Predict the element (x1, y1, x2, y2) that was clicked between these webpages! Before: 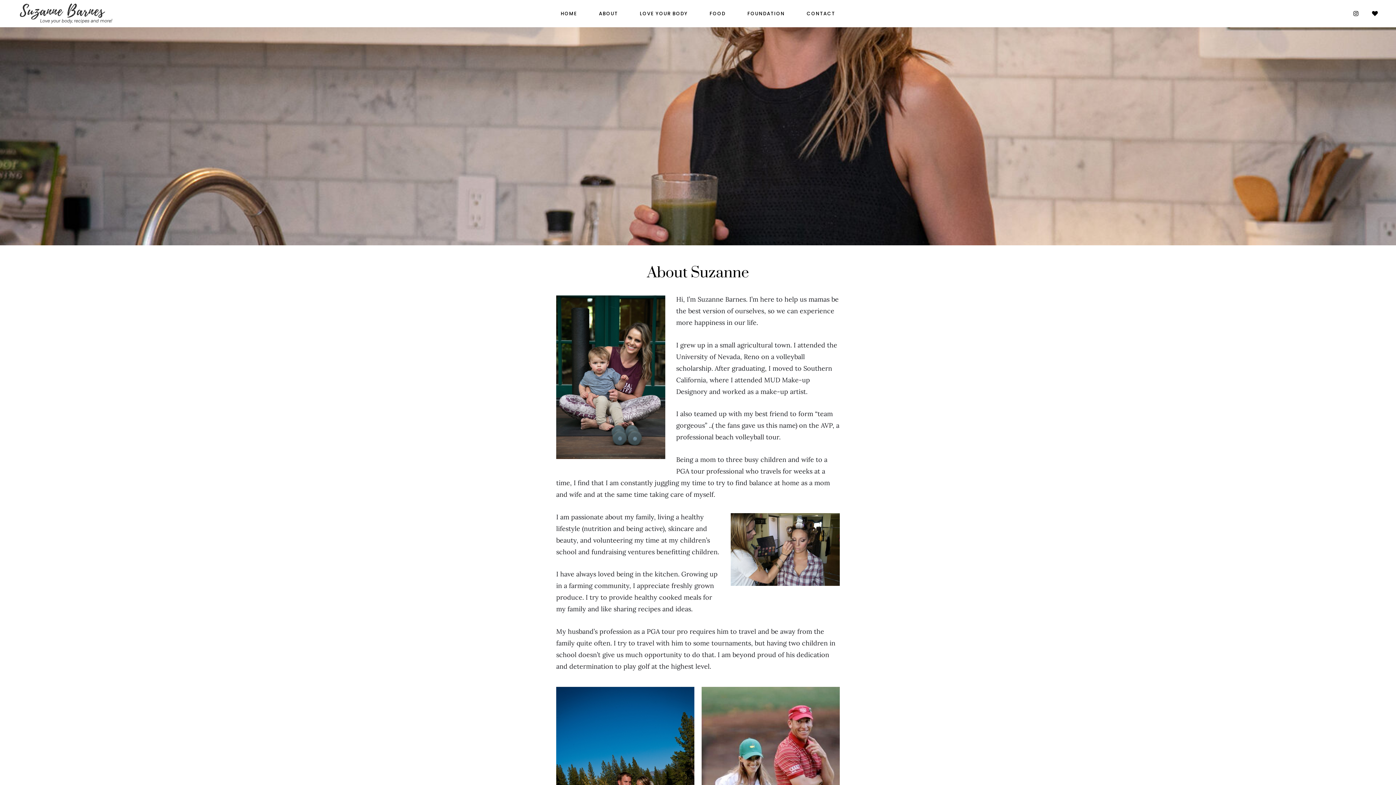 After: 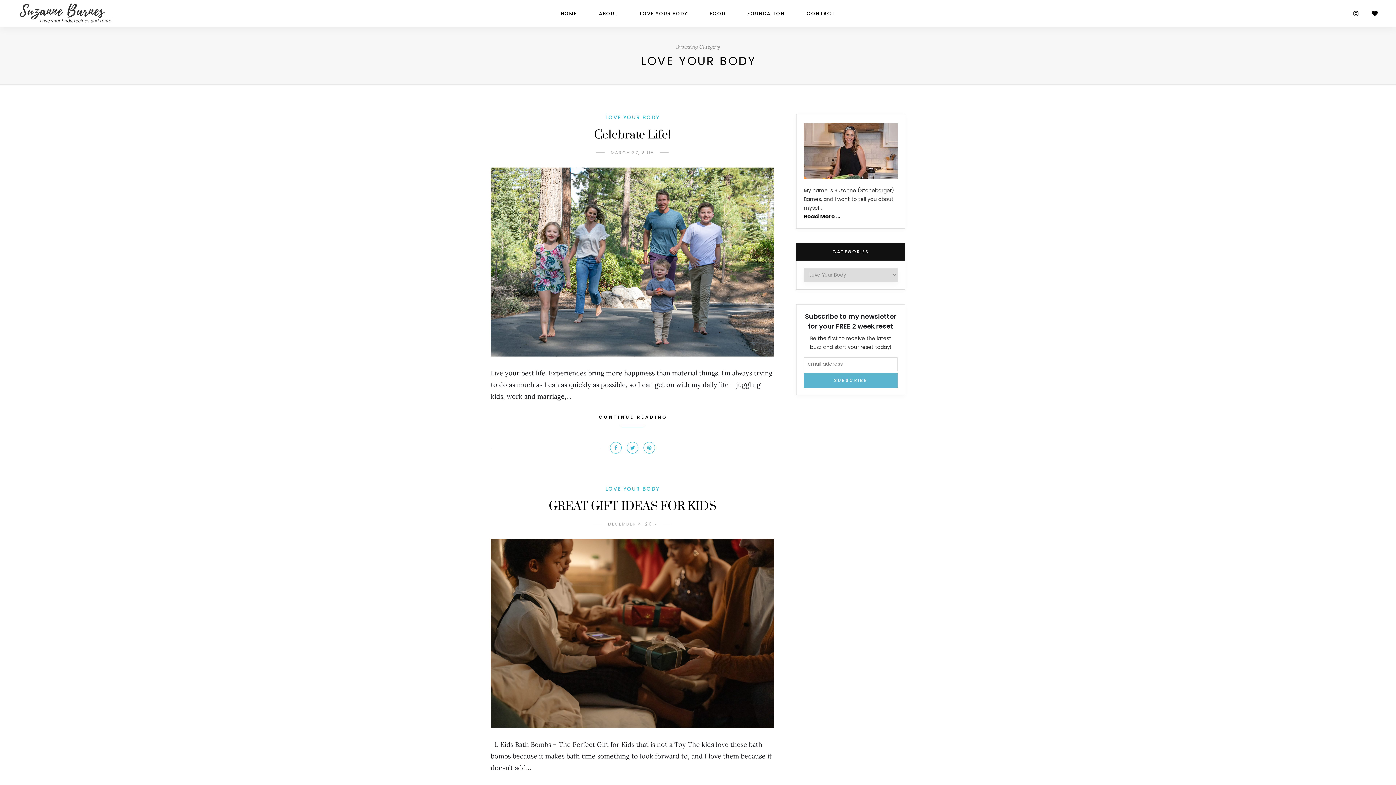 Action: bbox: (640, 0, 688, 27) label: LOVE YOUR BODY